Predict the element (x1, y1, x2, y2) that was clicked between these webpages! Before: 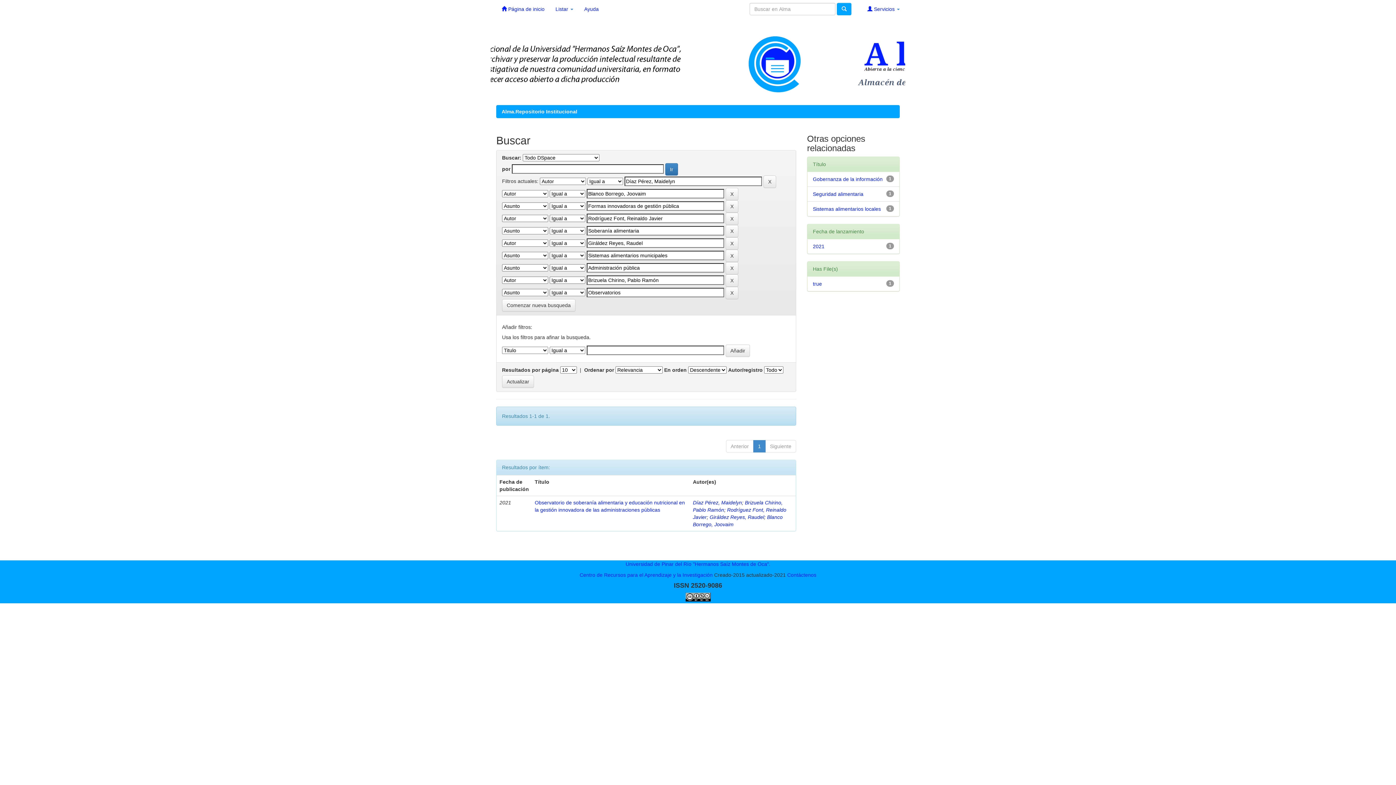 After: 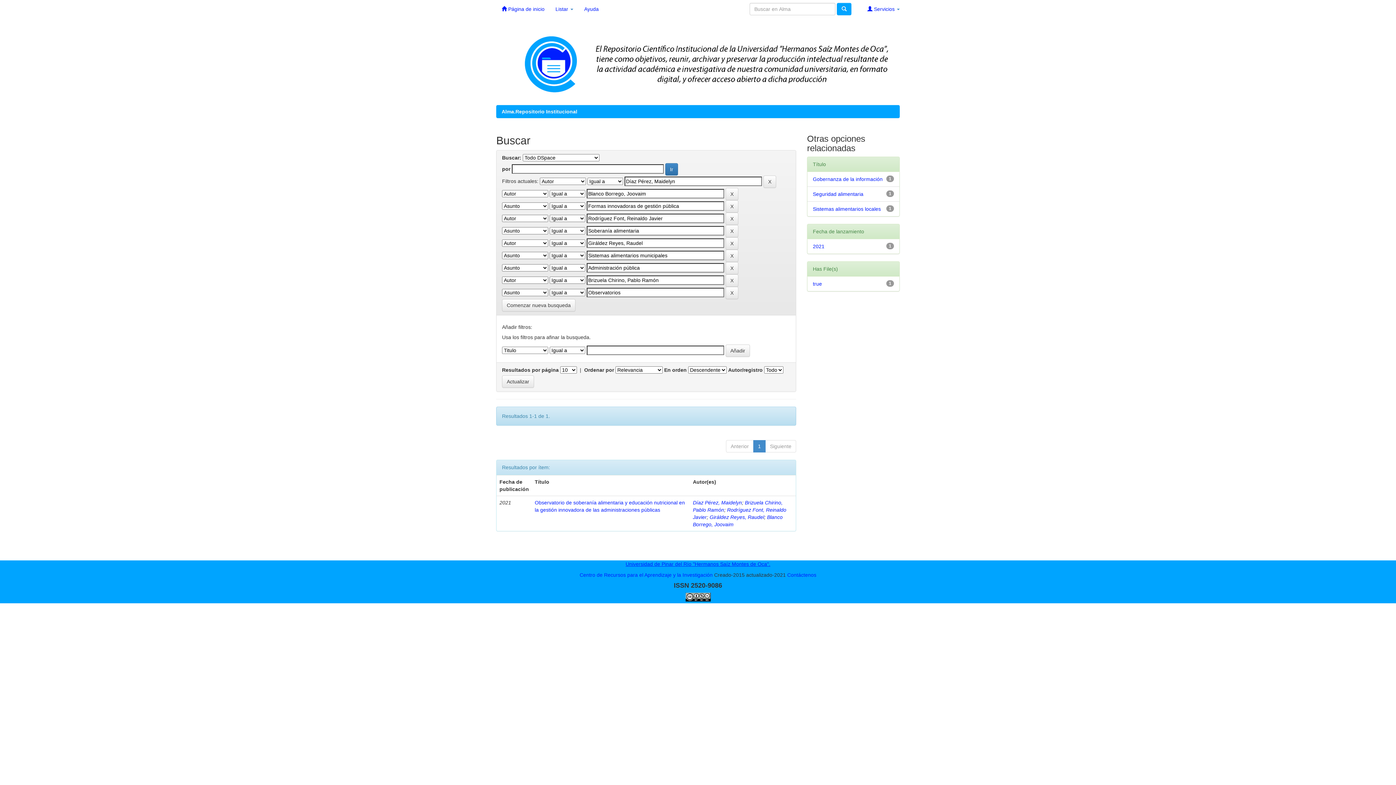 Action: bbox: (625, 561, 770, 567) label: Universidad de Pinar del Río "Hermanos Saíz Montes de Oca".